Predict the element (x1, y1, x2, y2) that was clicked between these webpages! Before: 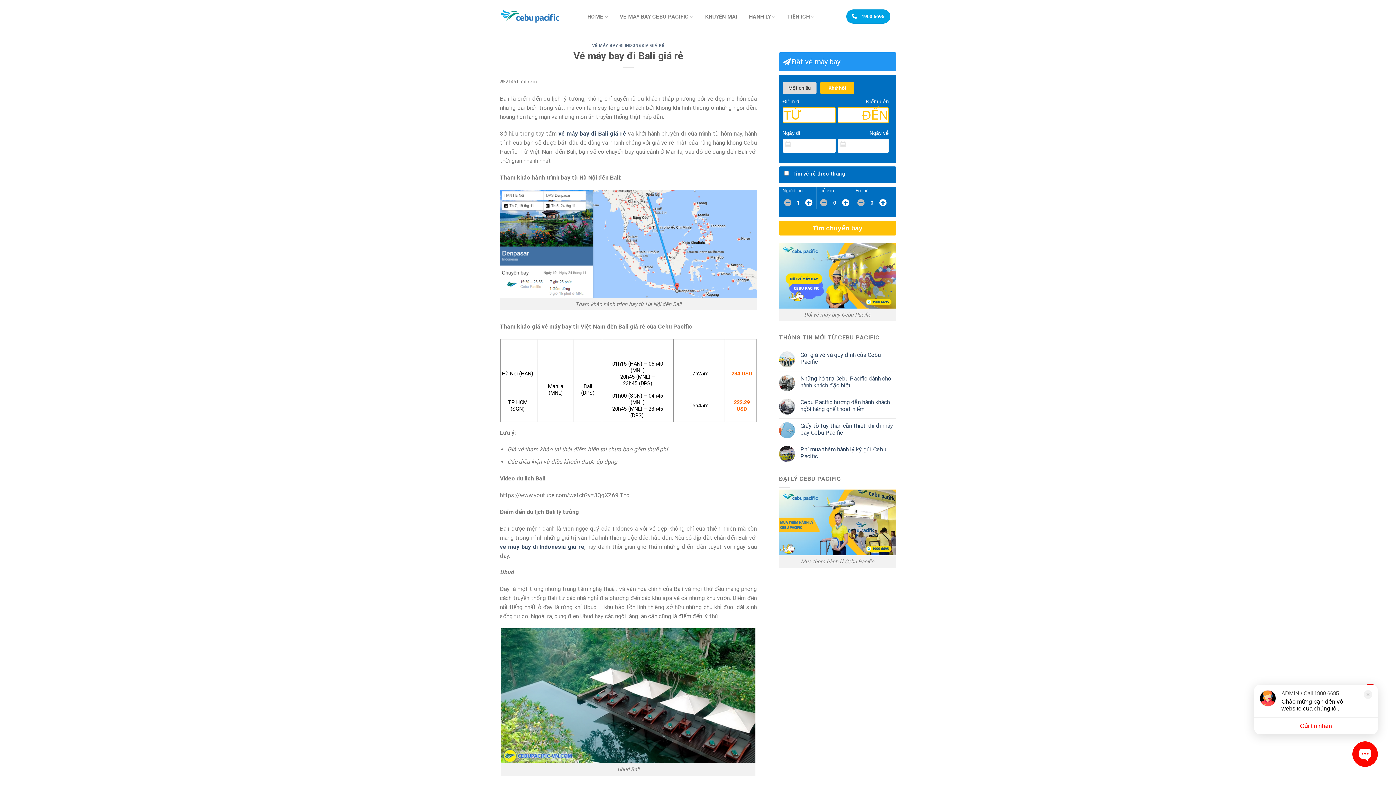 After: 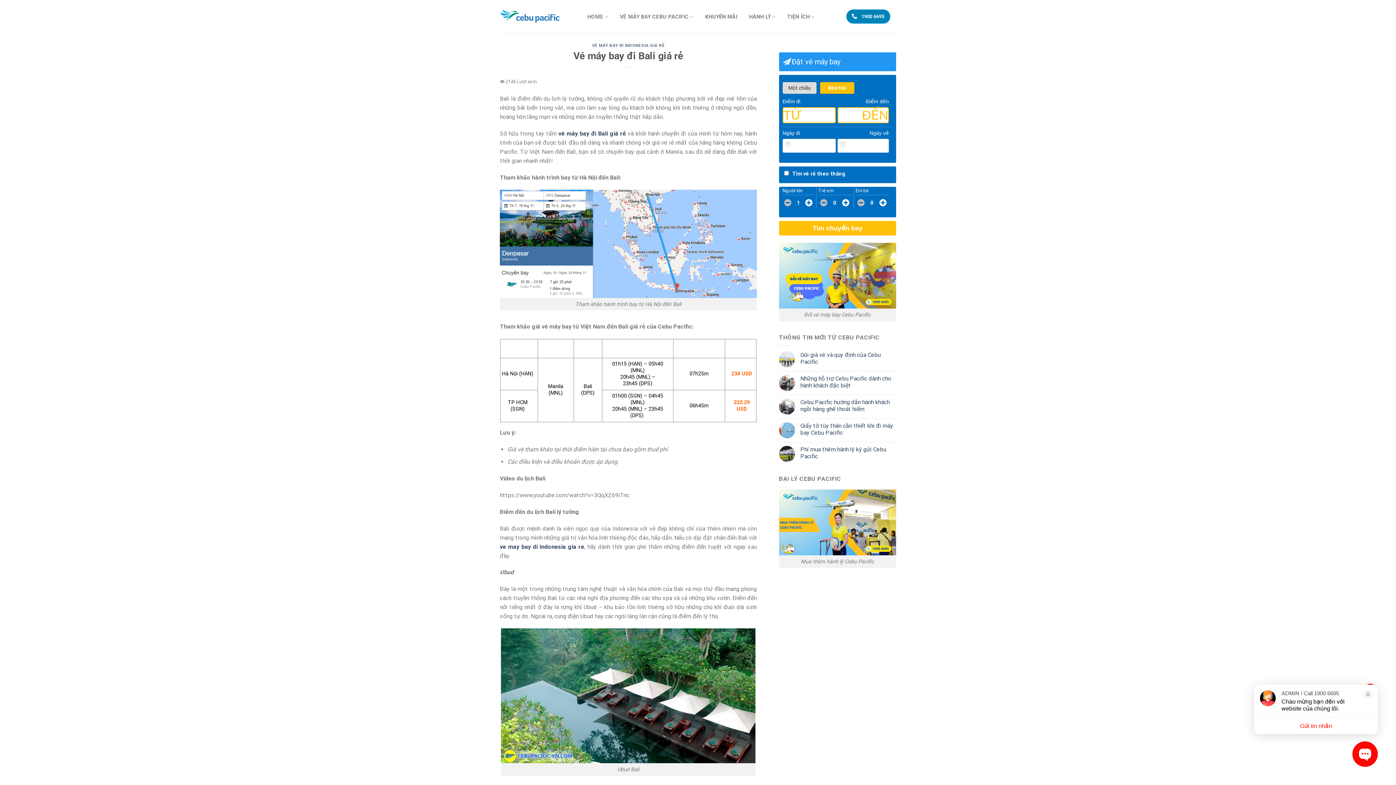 Action: label:  1900 6695 bbox: (846, 9, 890, 23)